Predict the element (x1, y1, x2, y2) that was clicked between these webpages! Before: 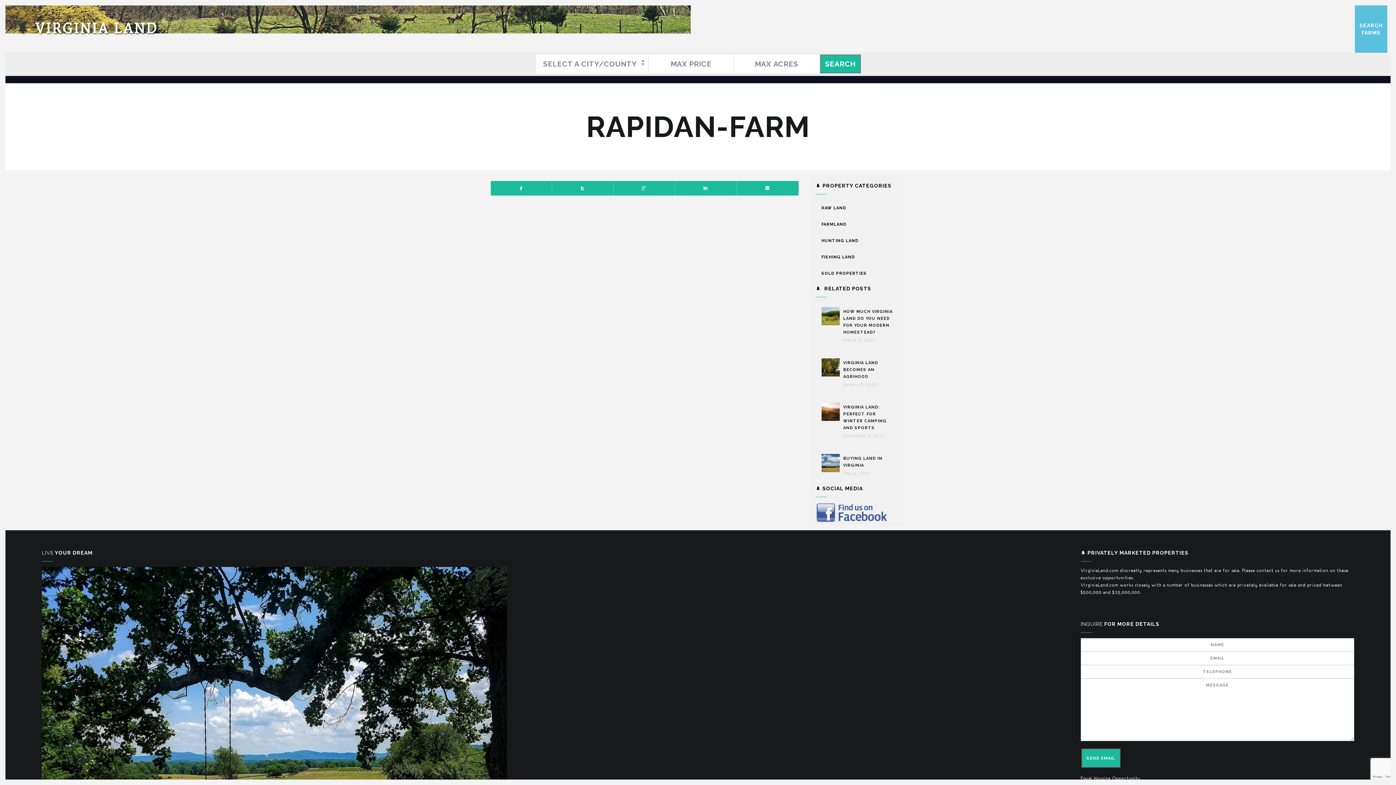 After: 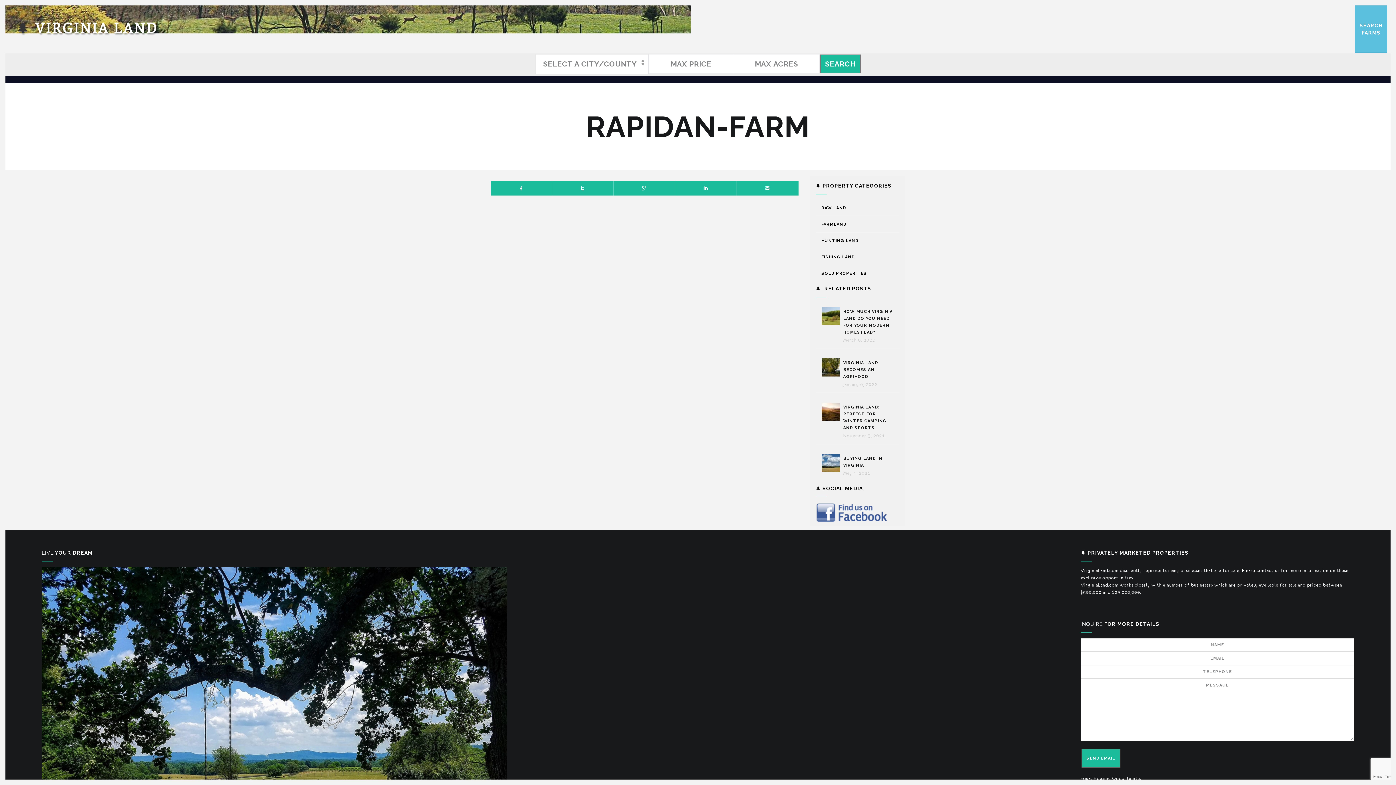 Action: bbox: (675, 181, 737, 195)